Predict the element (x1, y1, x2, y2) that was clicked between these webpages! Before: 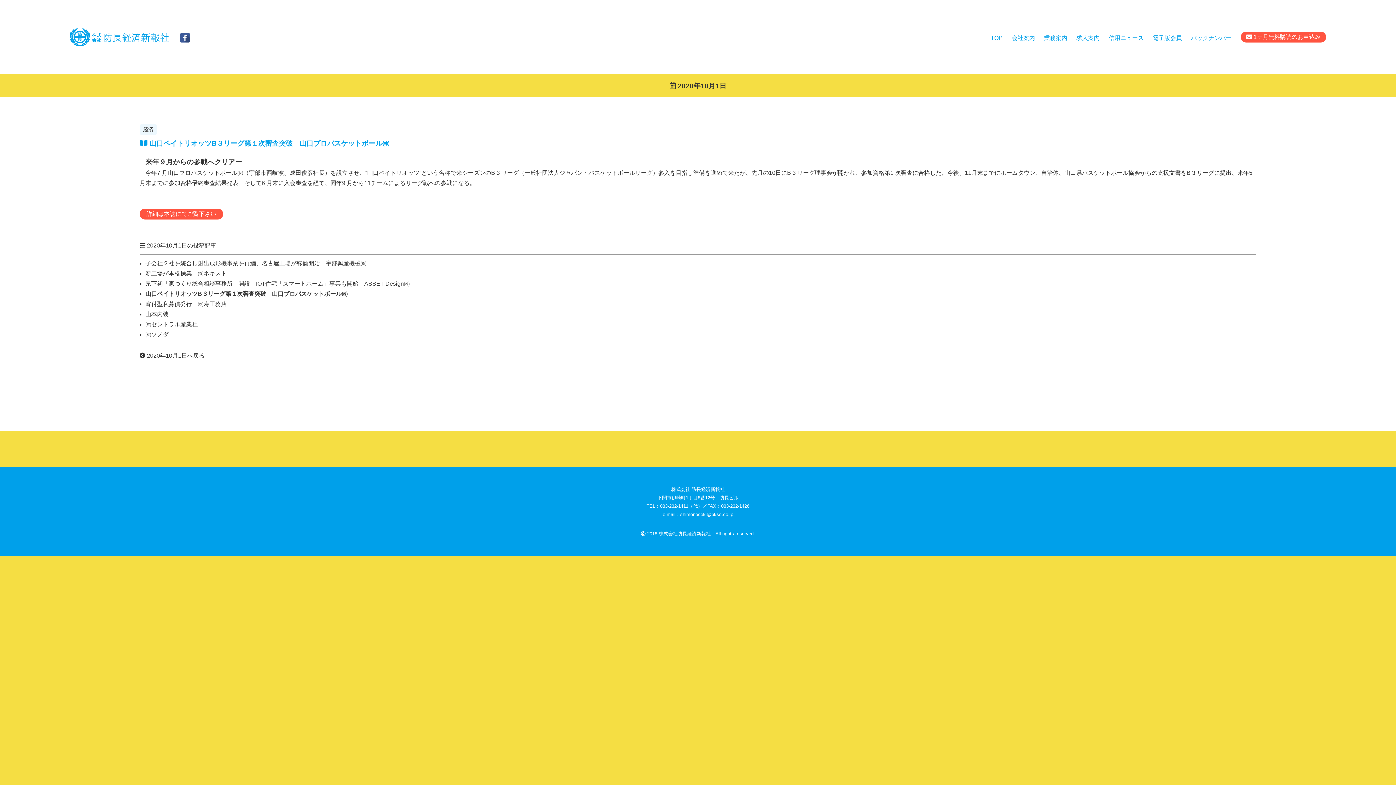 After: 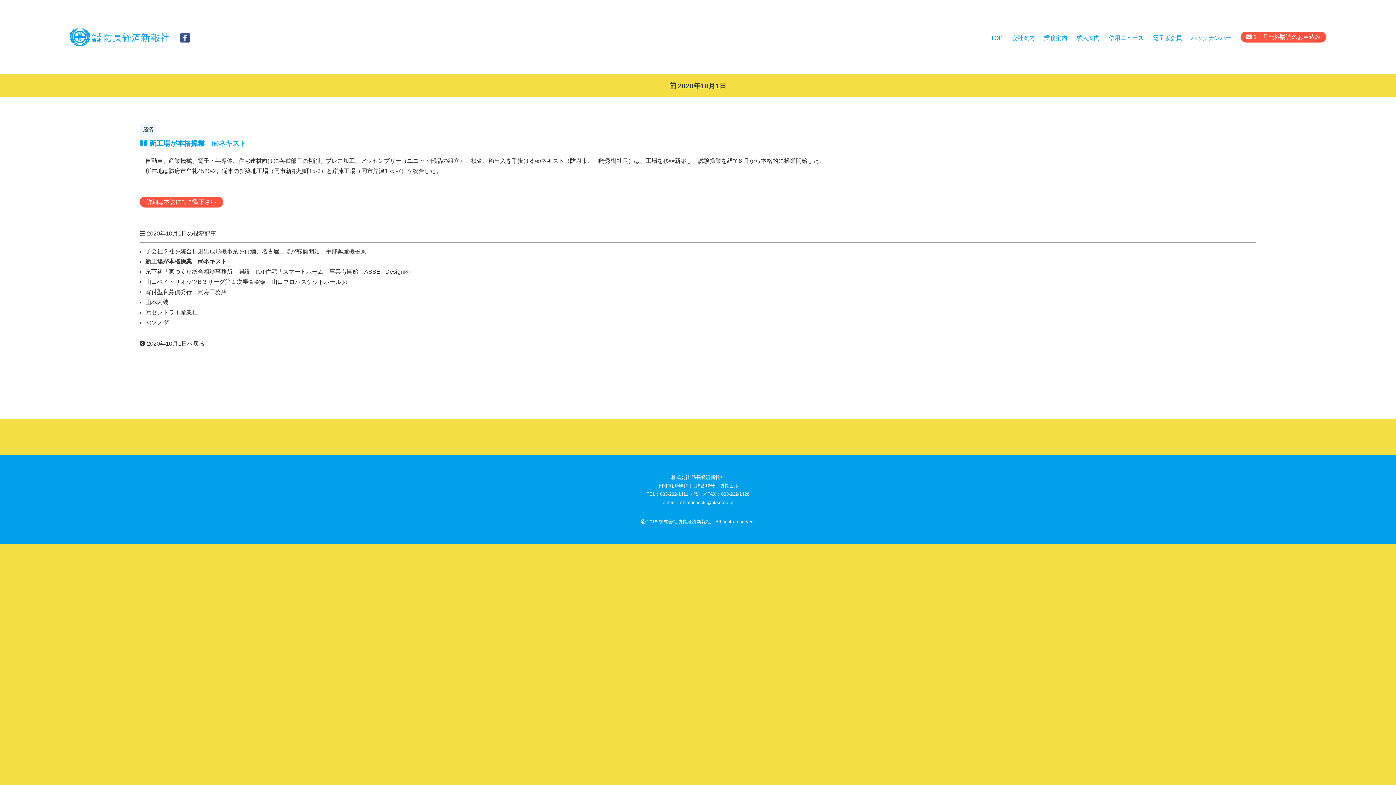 Action: label: 新工場が本格操業　㈲ネキスト bbox: (145, 270, 226, 276)